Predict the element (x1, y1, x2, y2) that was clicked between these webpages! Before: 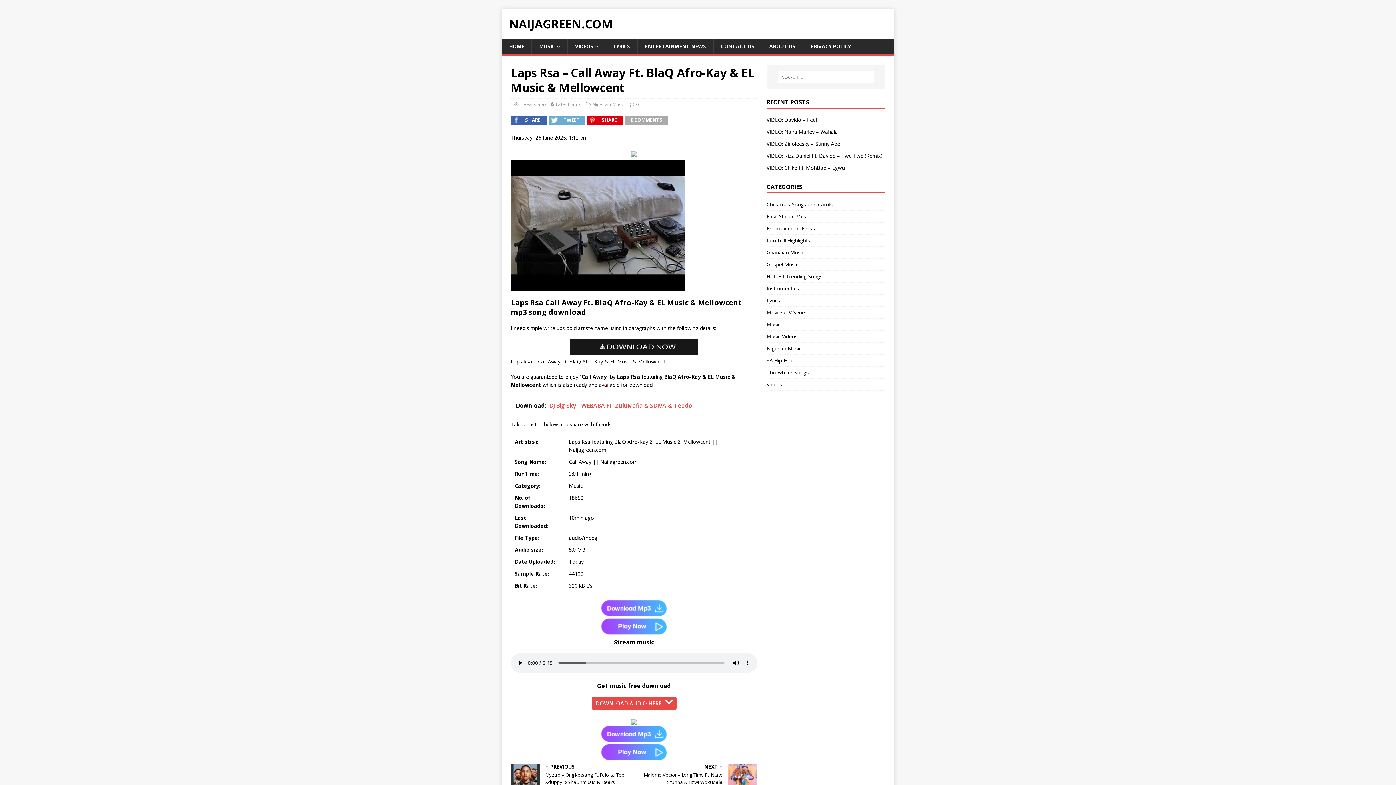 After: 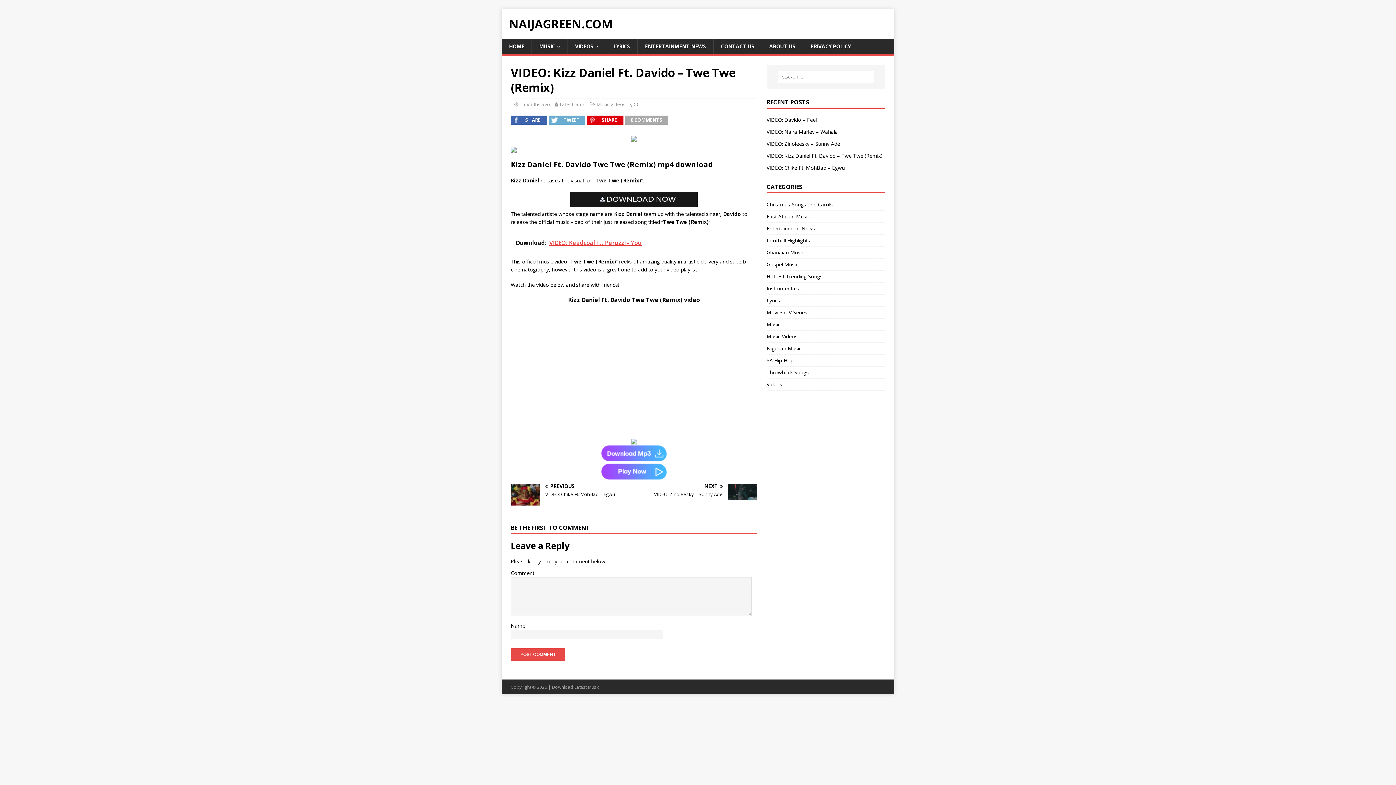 Action: label: VIDEO: Kizz Daniel Ft. Davido – Twe Twe (Remix) bbox: (766, 152, 882, 159)